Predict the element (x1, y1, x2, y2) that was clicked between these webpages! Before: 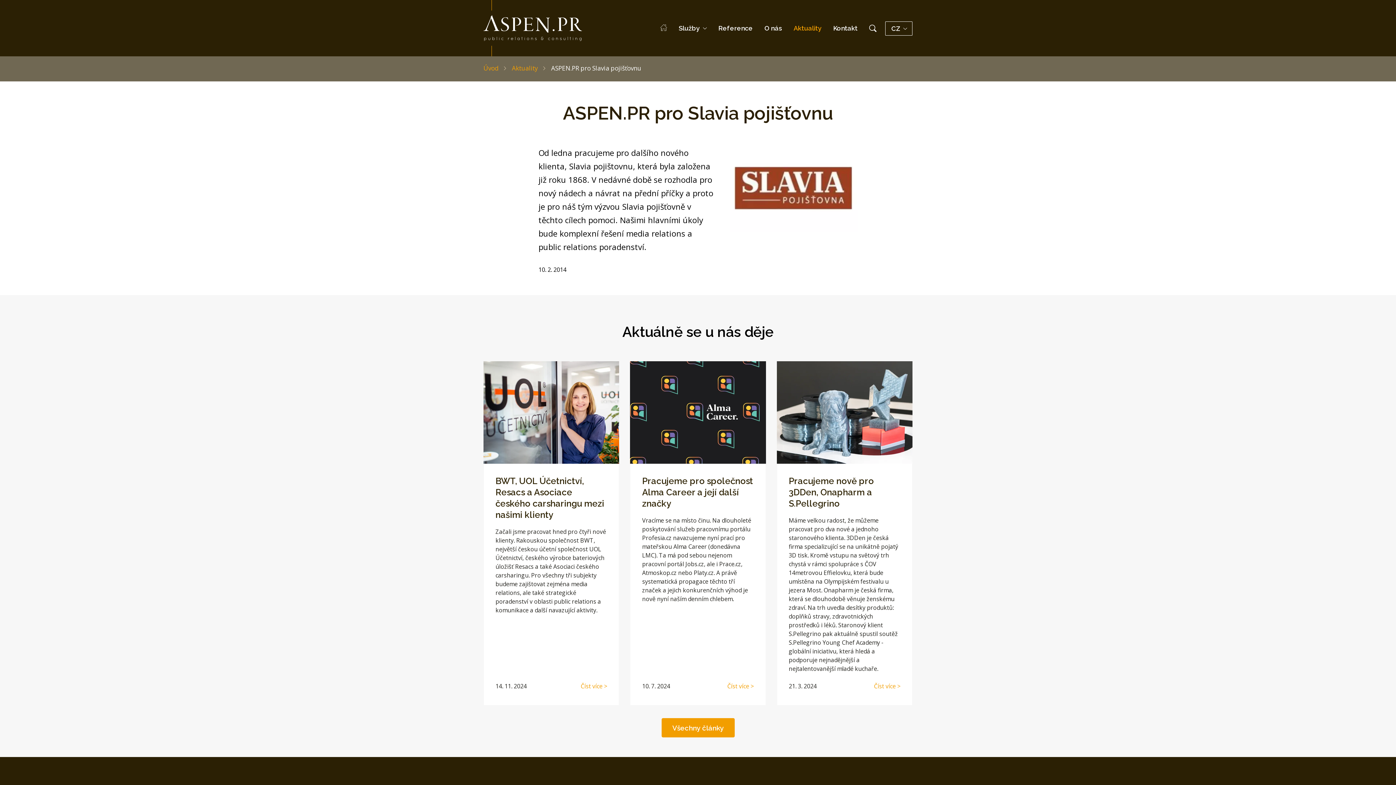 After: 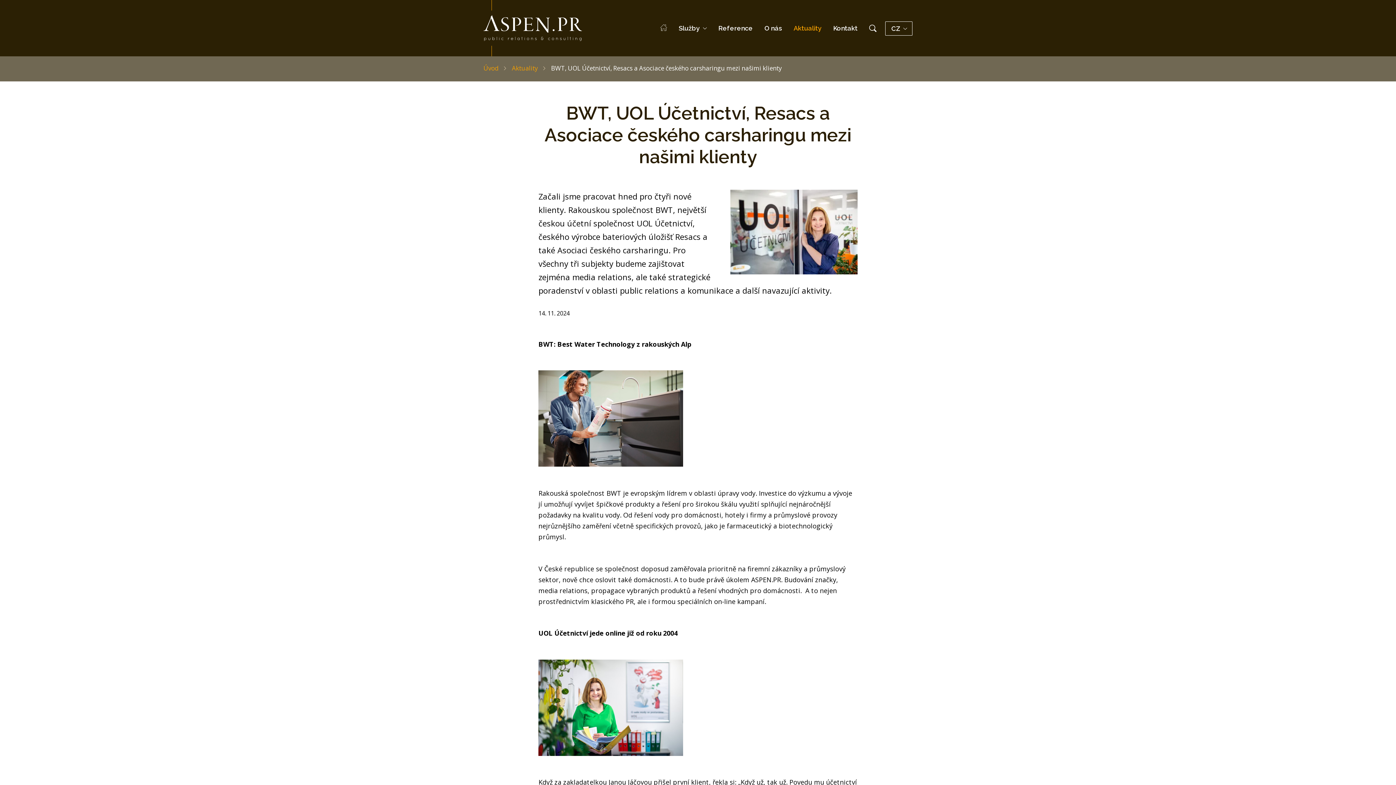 Action: label: BWT, UOL Účetnictví, Resacs a Asociace českého carsharingu mezi našimi klienty
Začali jsme pracovat hned pro čtyři nové klienty. Rakouskou společnost BWT, největší českou účetní společnost UOL Účetnictví, českého výrobce bateriových úložišť Resacs a také Asociaci českého carsharingu. Pro všechny tři subjekty budeme zajištovat zejména media relations, ale také strategické poradenství v oblasti public relations a komunikace a další navazující aktivity.
14. 11. 2024
Číst více > bbox: (483, 361, 619, 705)